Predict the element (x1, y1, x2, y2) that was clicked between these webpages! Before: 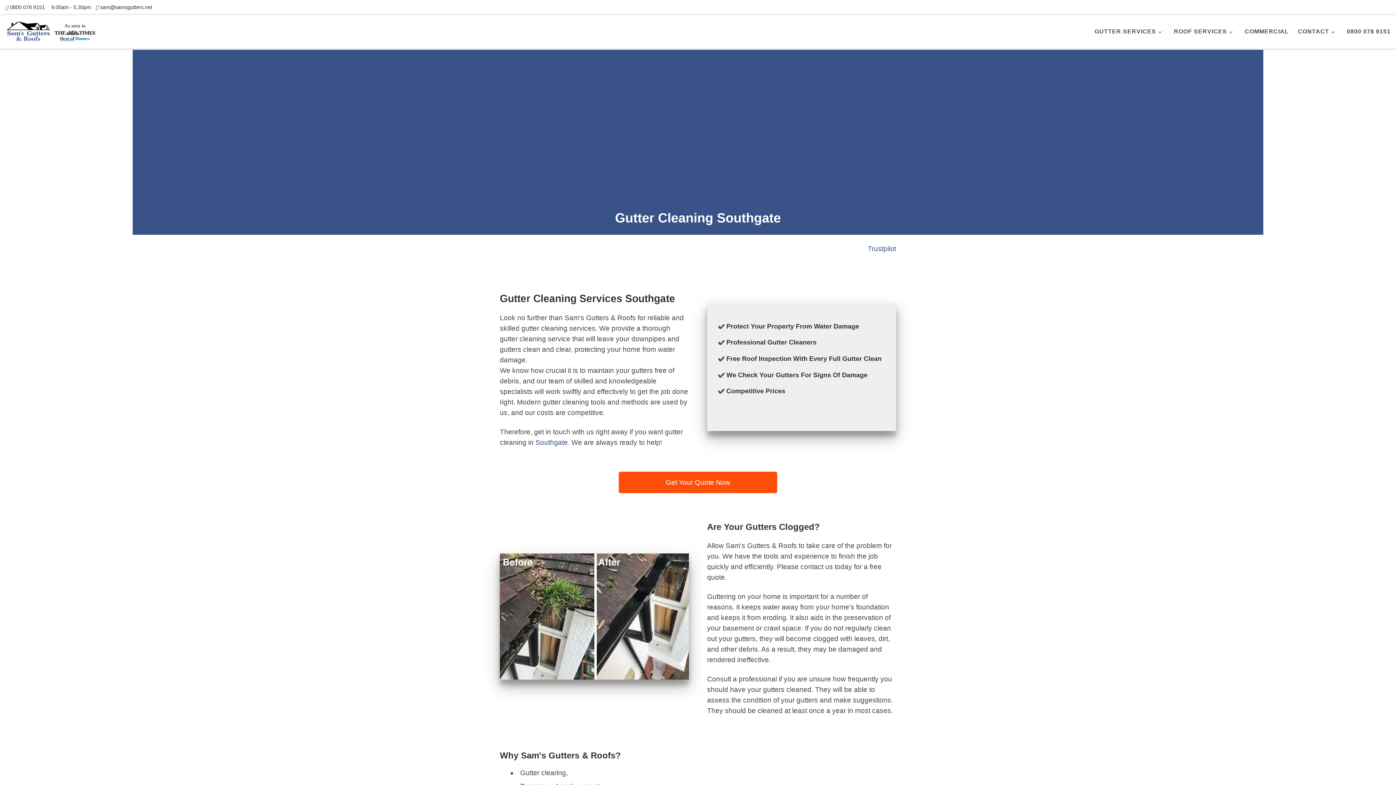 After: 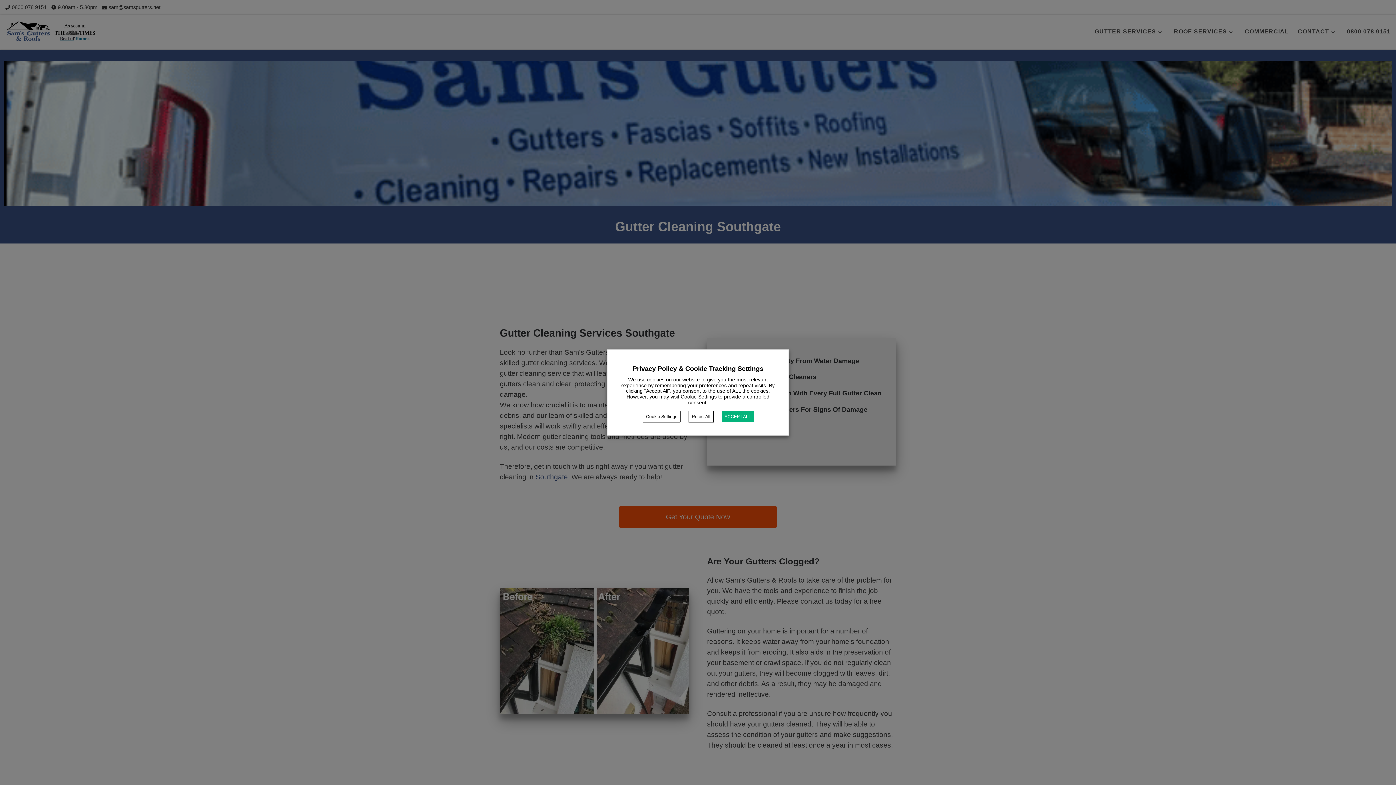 Action: bbox: (535, 438, 568, 446) label: Southgate